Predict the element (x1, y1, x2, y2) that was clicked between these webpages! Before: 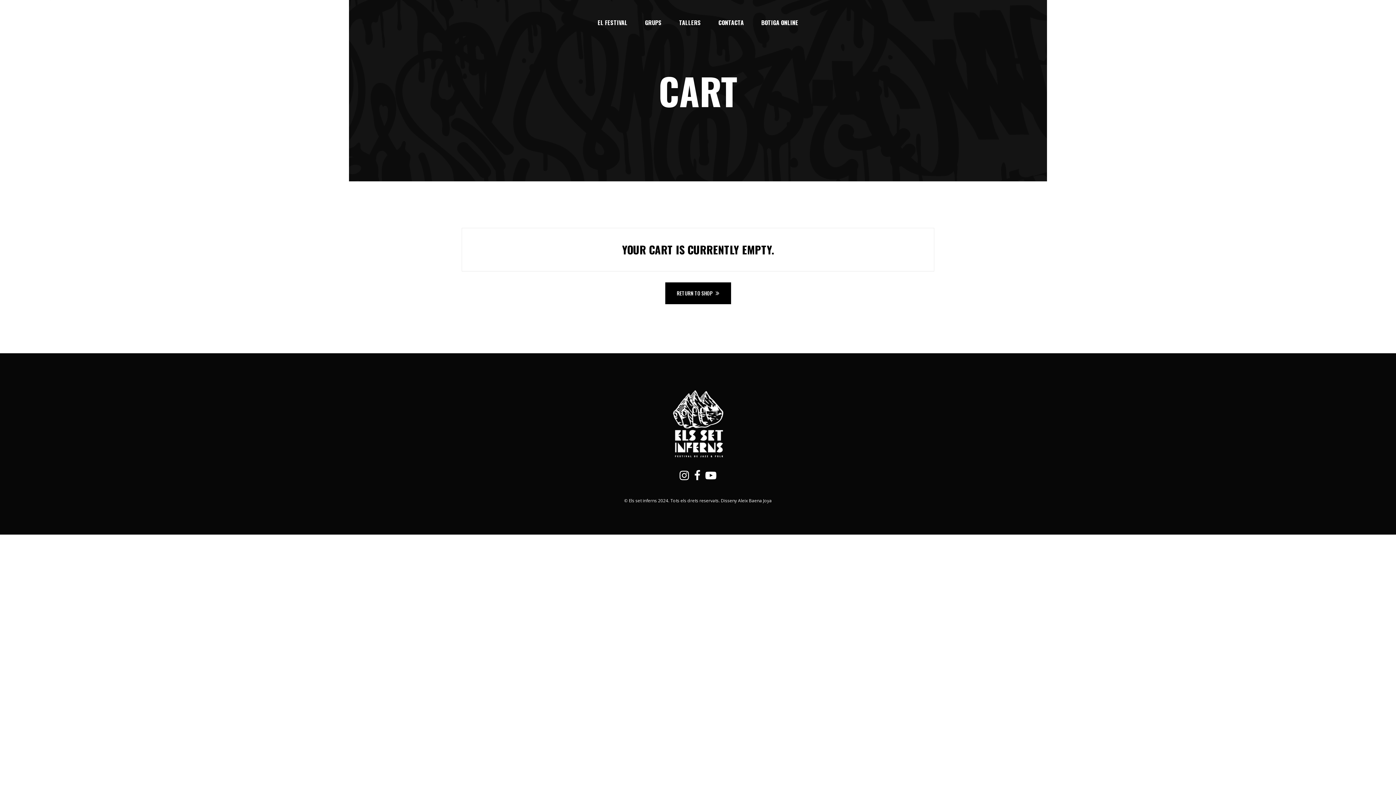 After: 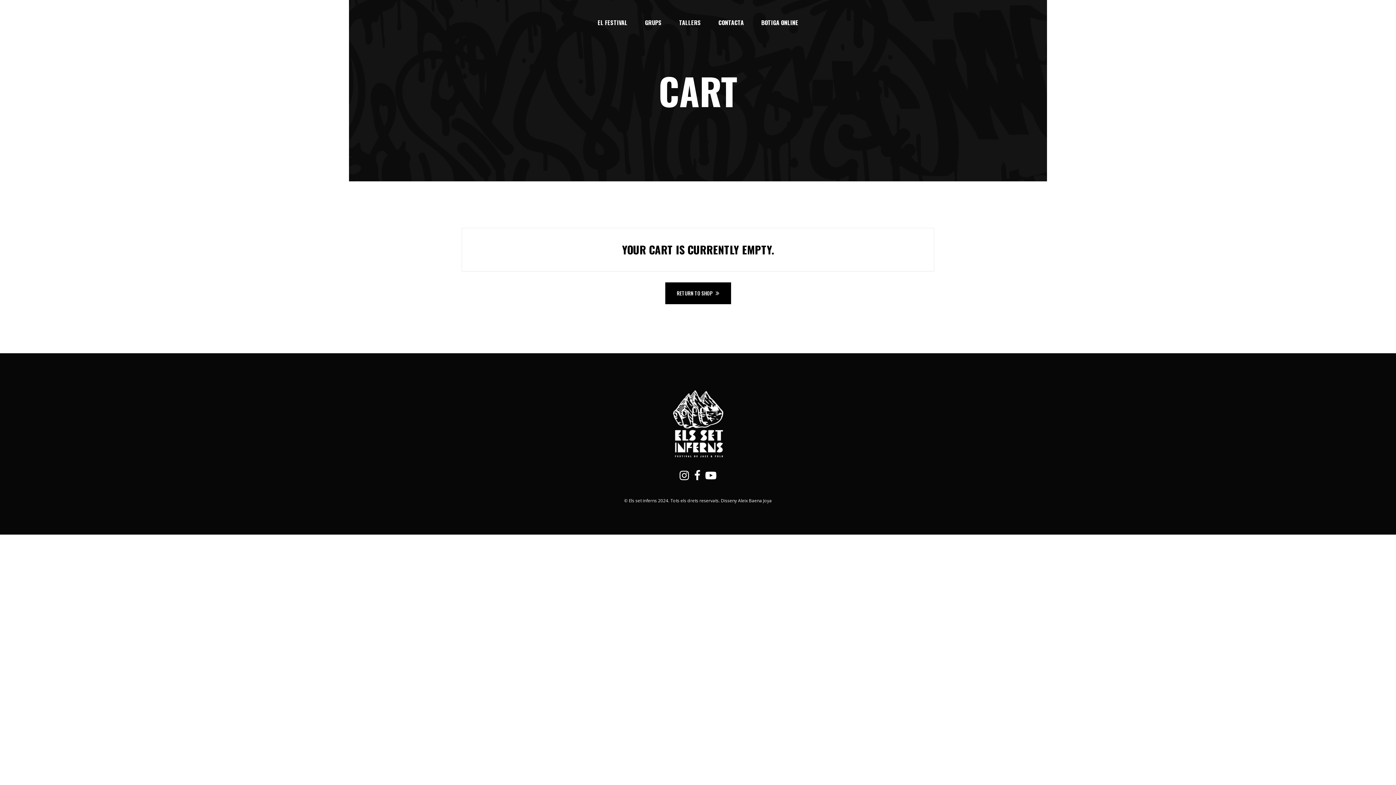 Action: bbox: (679, 470, 689, 480)